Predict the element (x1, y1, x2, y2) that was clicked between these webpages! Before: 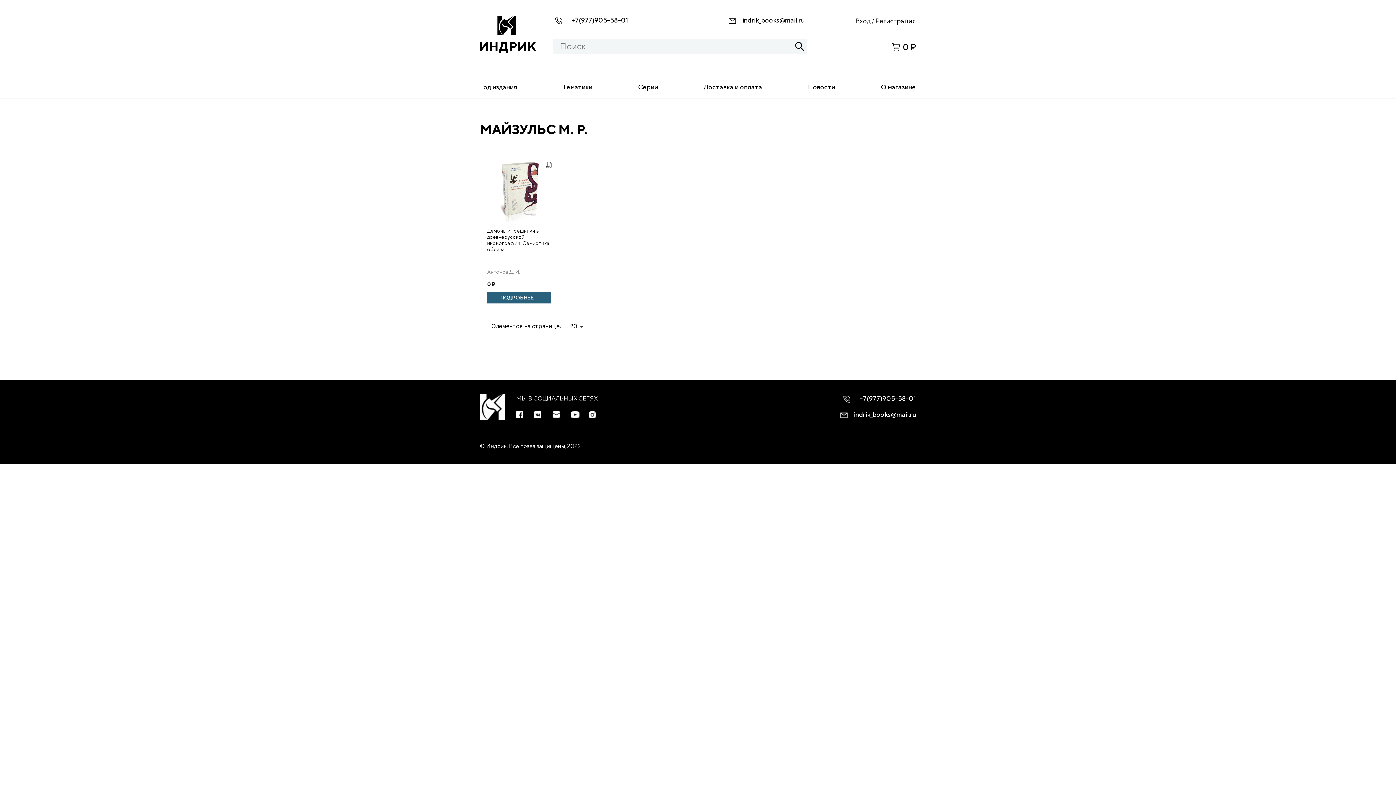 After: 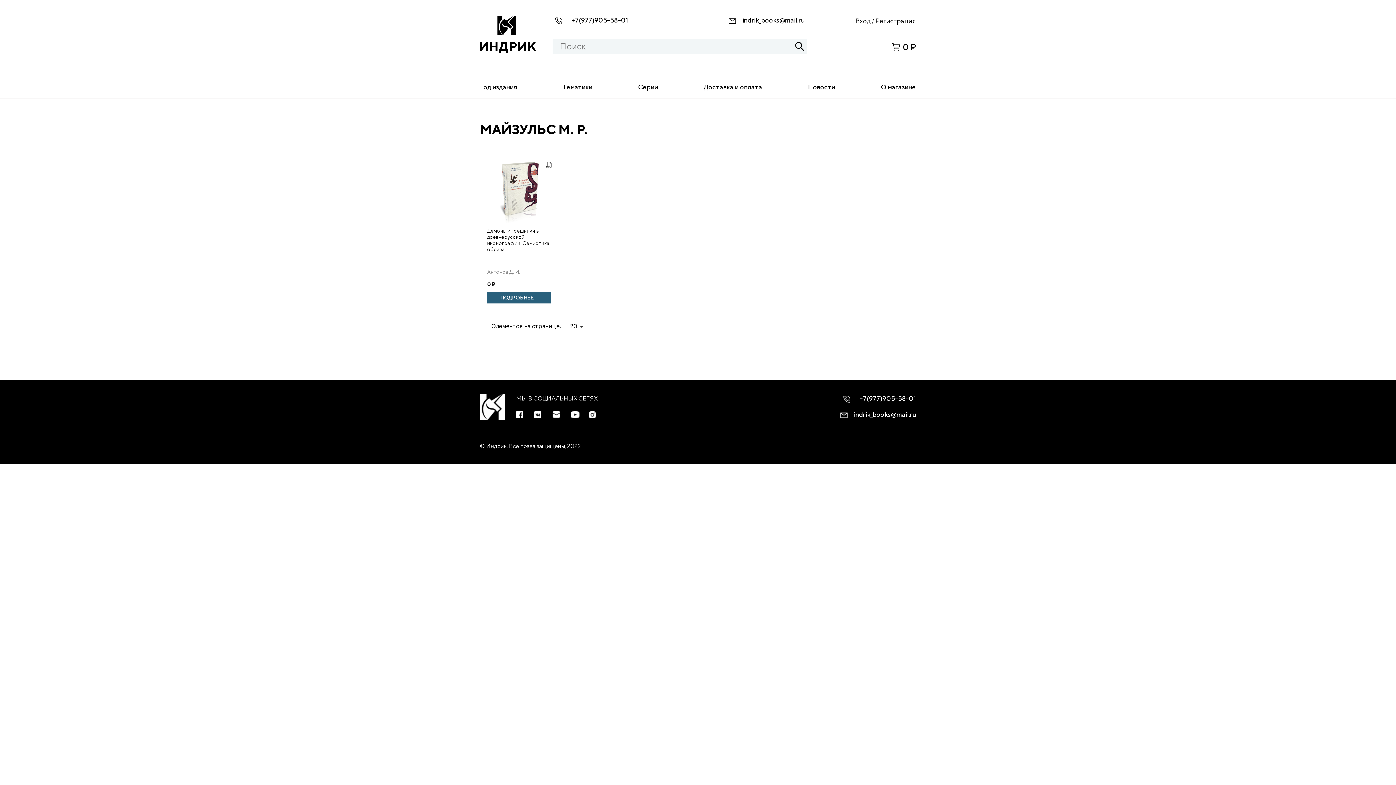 Action: bbox: (516, 411, 525, 420)